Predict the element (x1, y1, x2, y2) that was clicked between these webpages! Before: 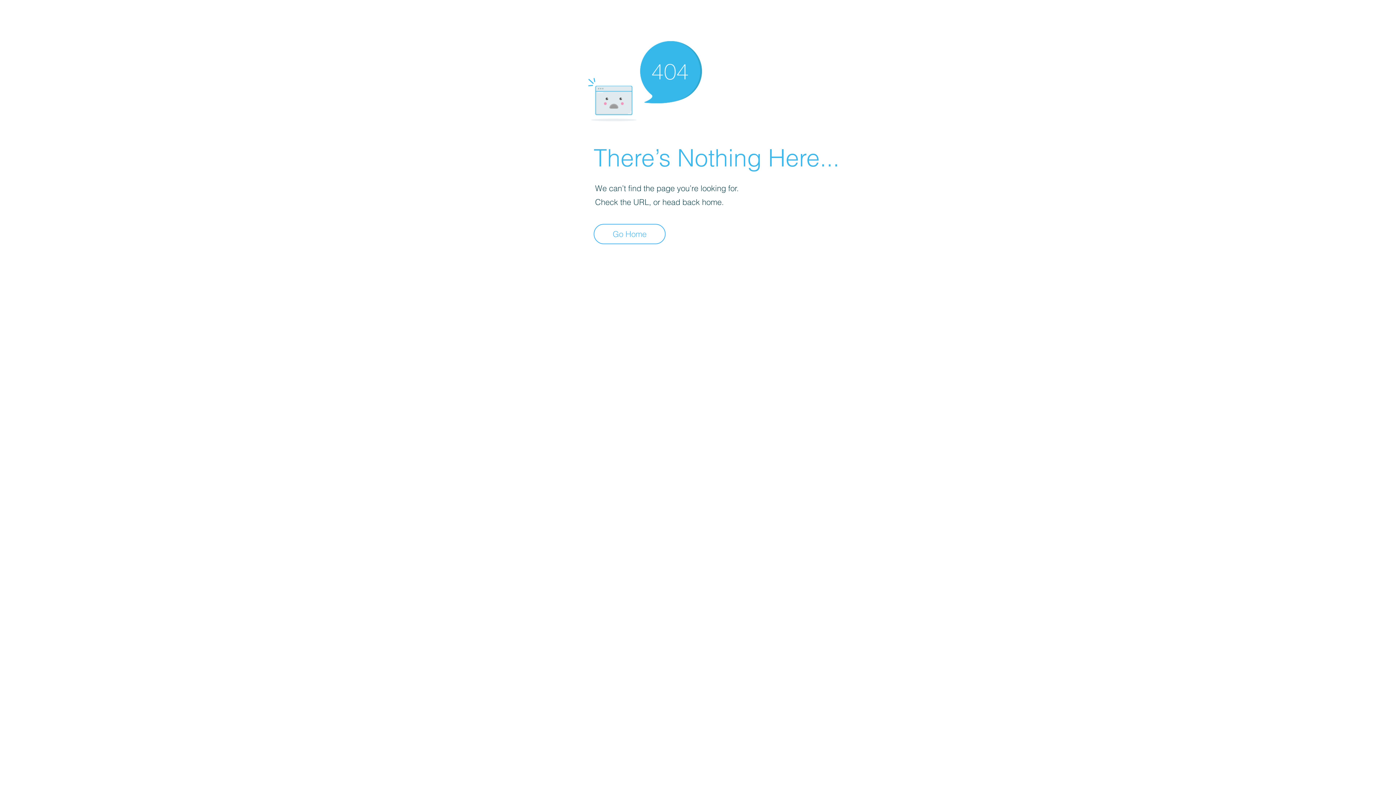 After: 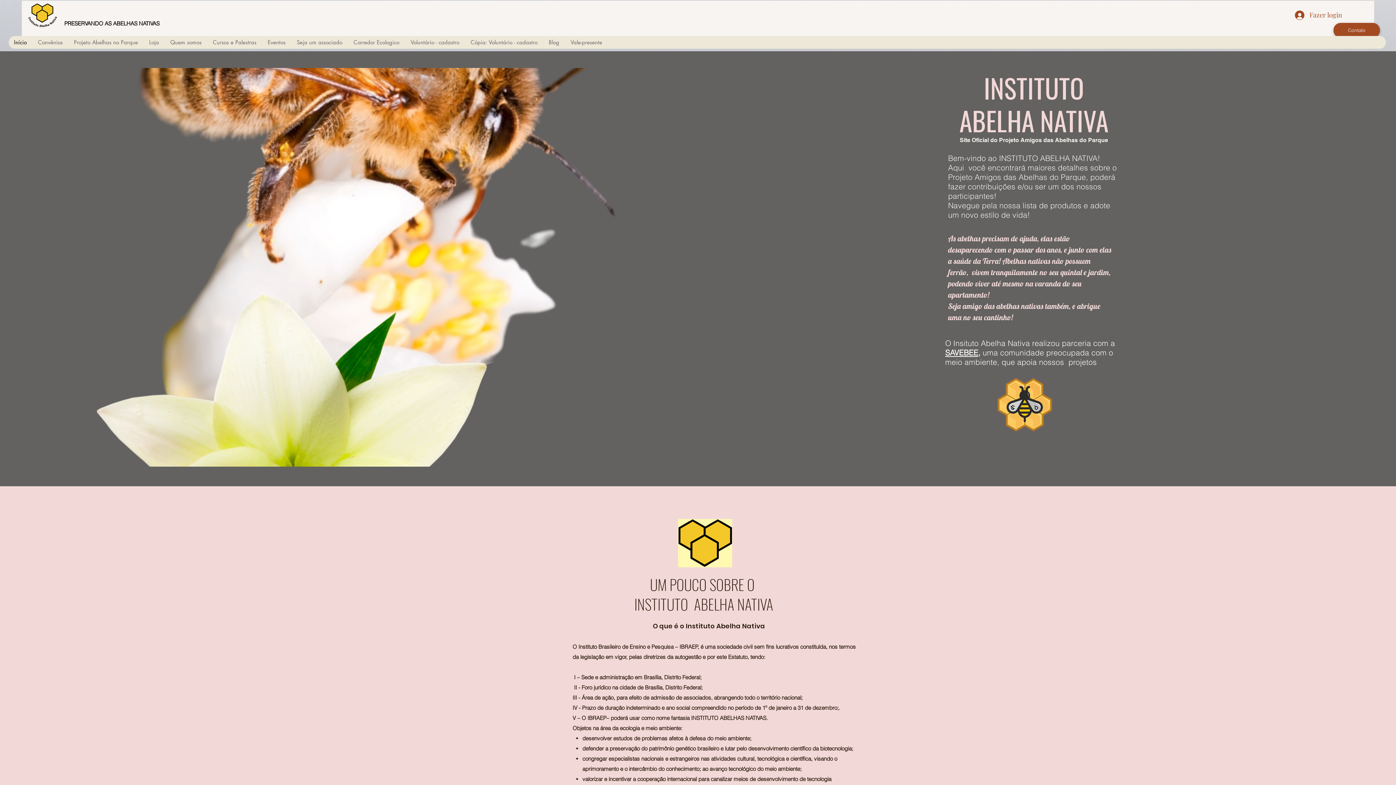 Action: bbox: (593, 224, 665, 244) label: Go Home